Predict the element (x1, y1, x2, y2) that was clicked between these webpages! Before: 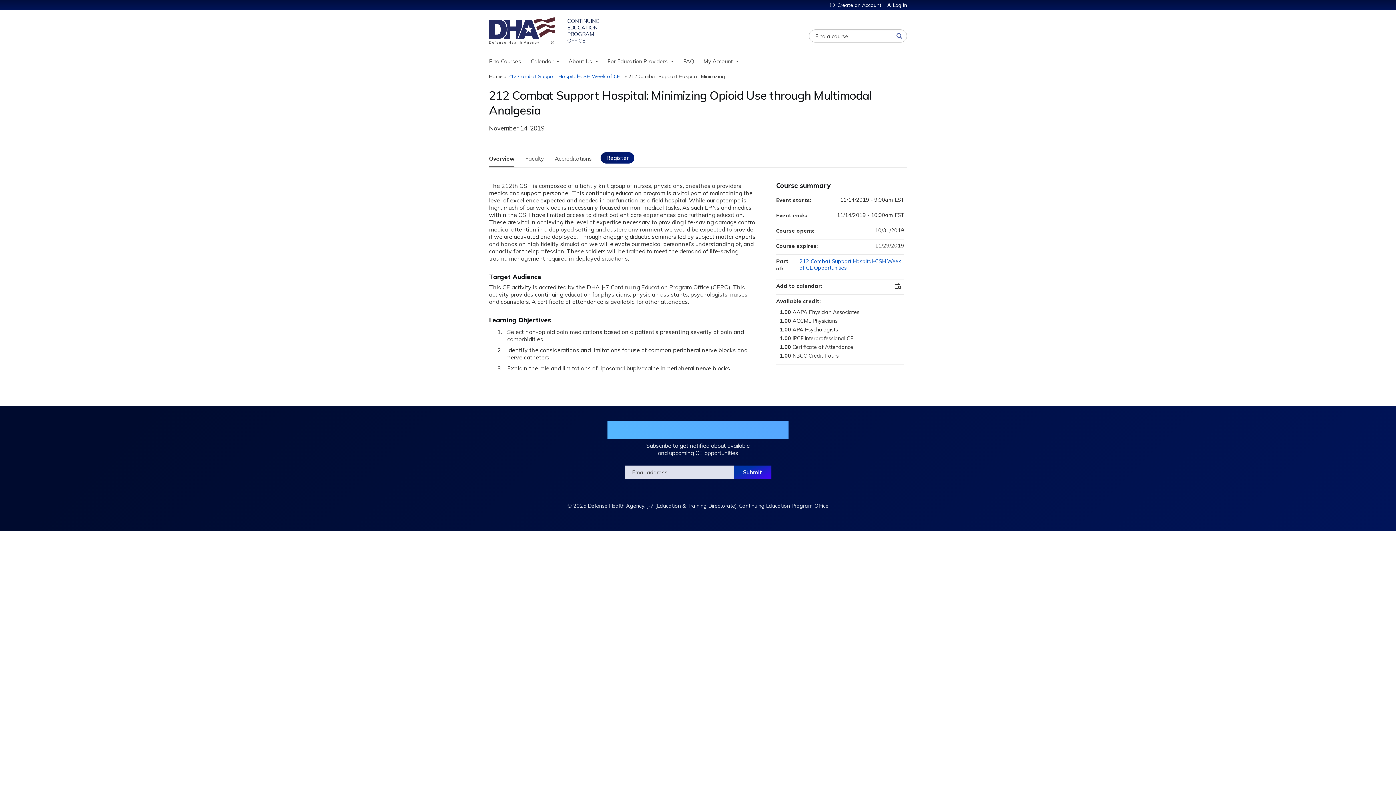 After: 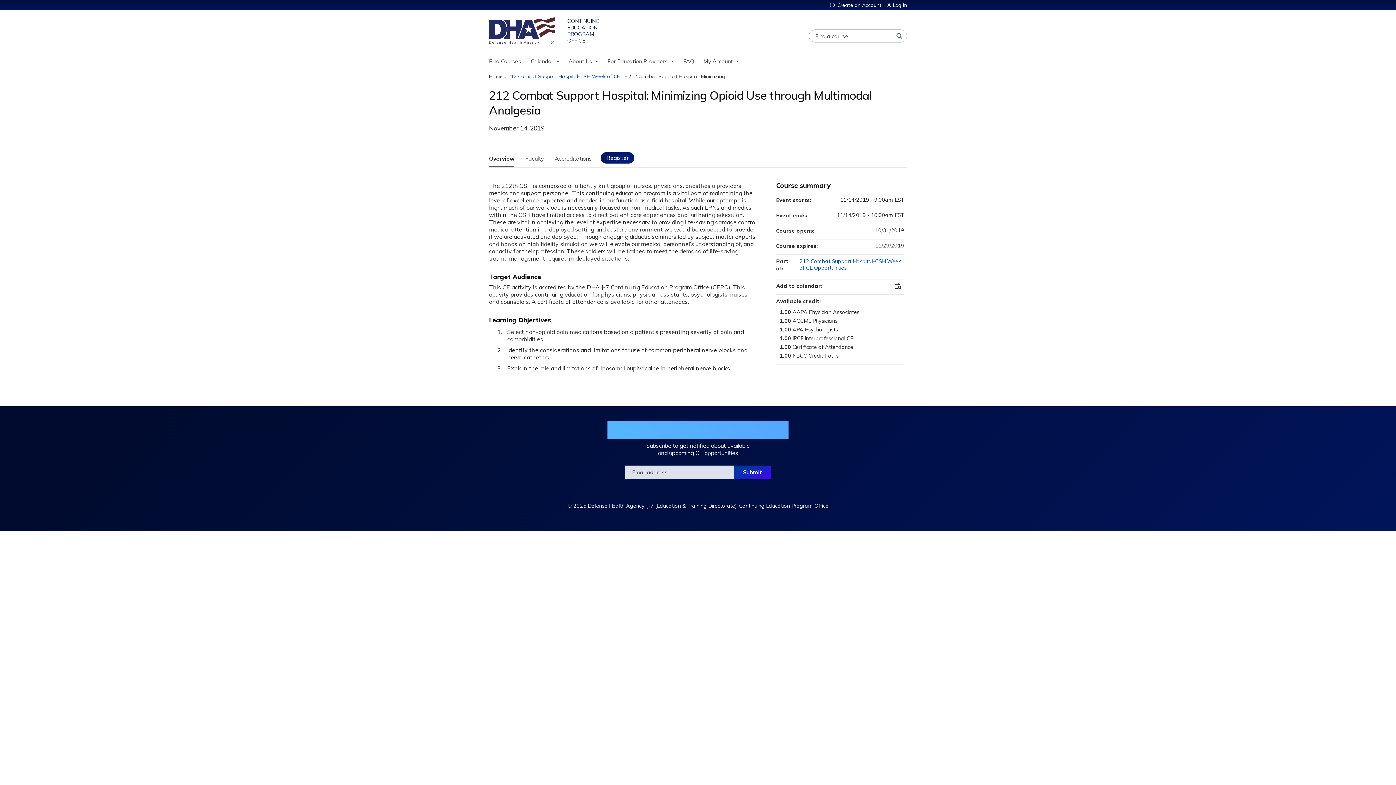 Action: bbox: (628, 73, 728, 79) label: 212 Combat Support Hospital: Minimizing...